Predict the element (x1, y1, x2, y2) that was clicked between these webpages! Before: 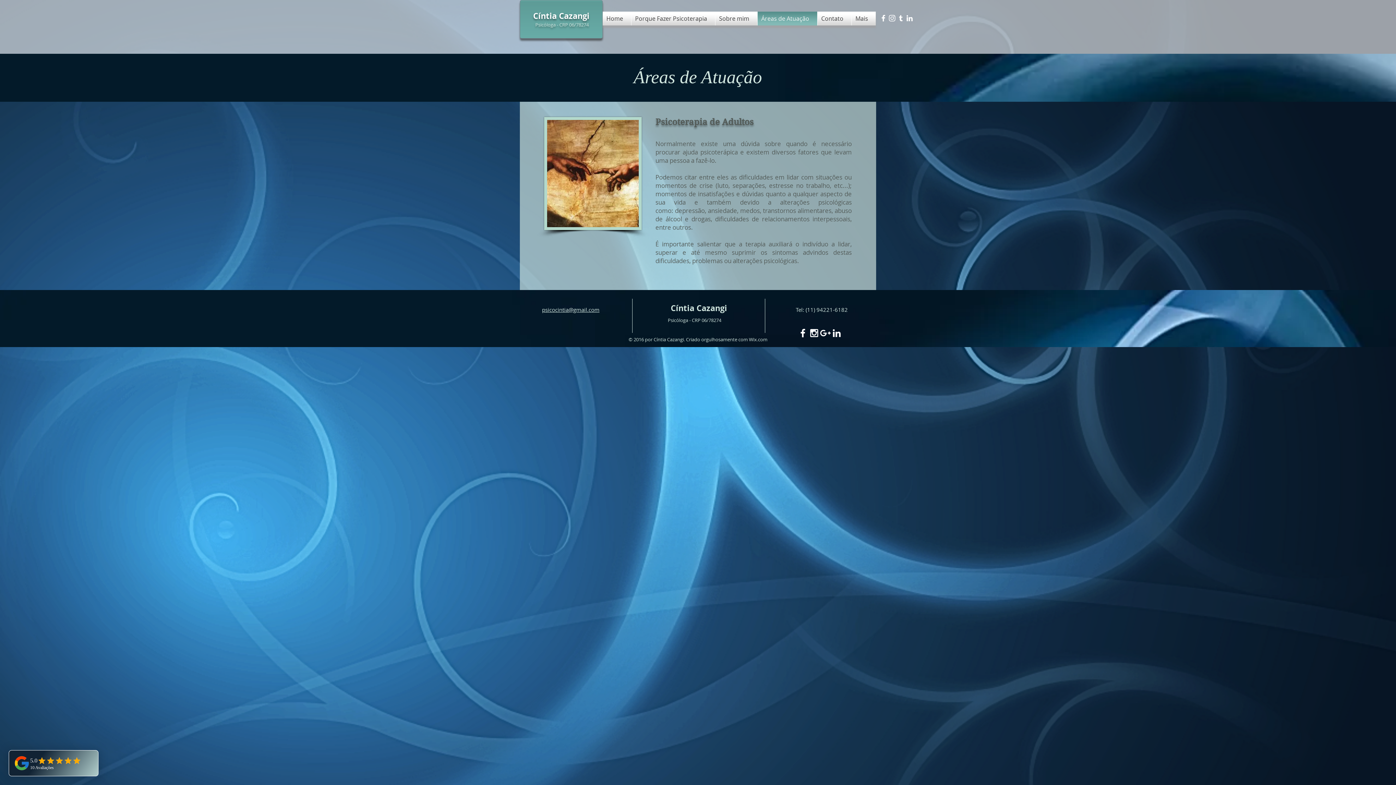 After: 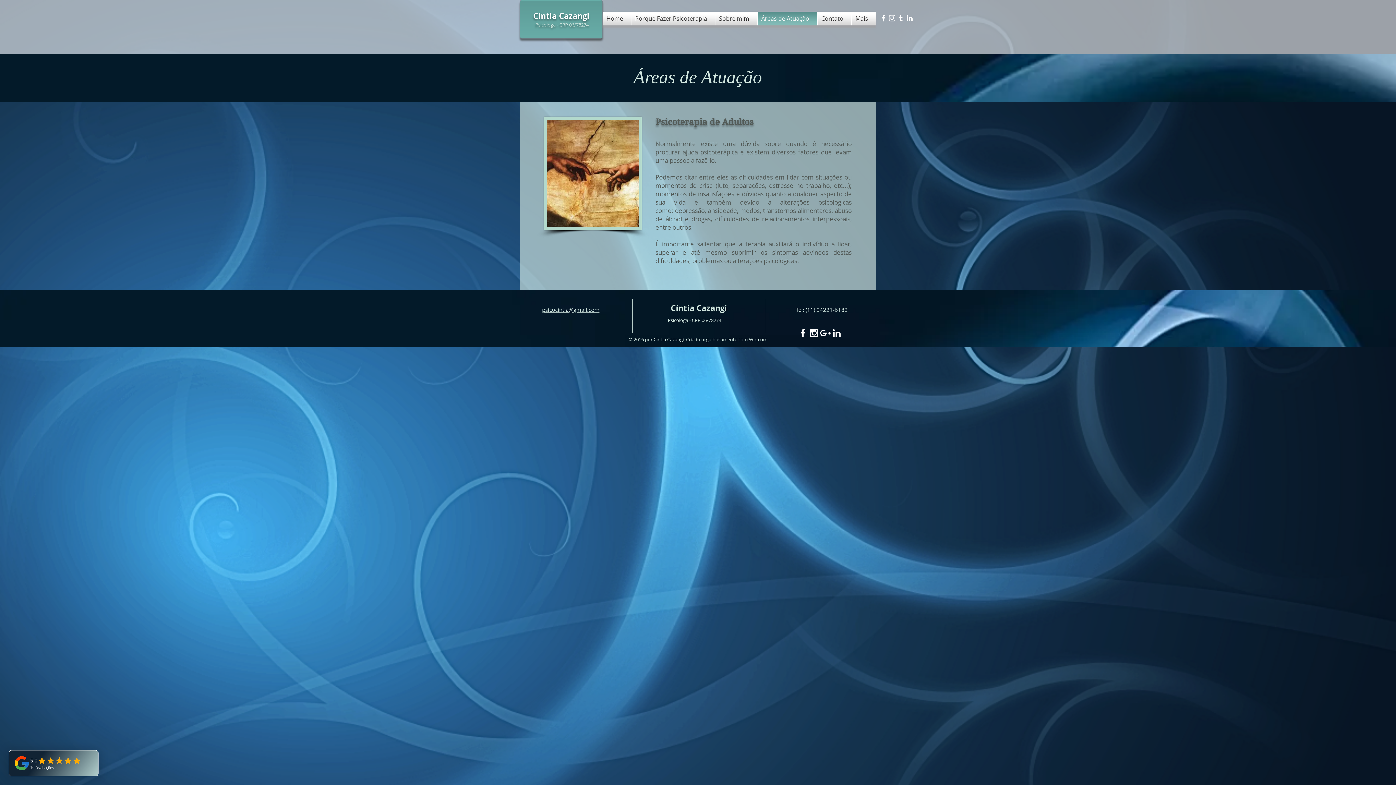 Action: bbox: (749, 336, 767, 342) label: Wix.com